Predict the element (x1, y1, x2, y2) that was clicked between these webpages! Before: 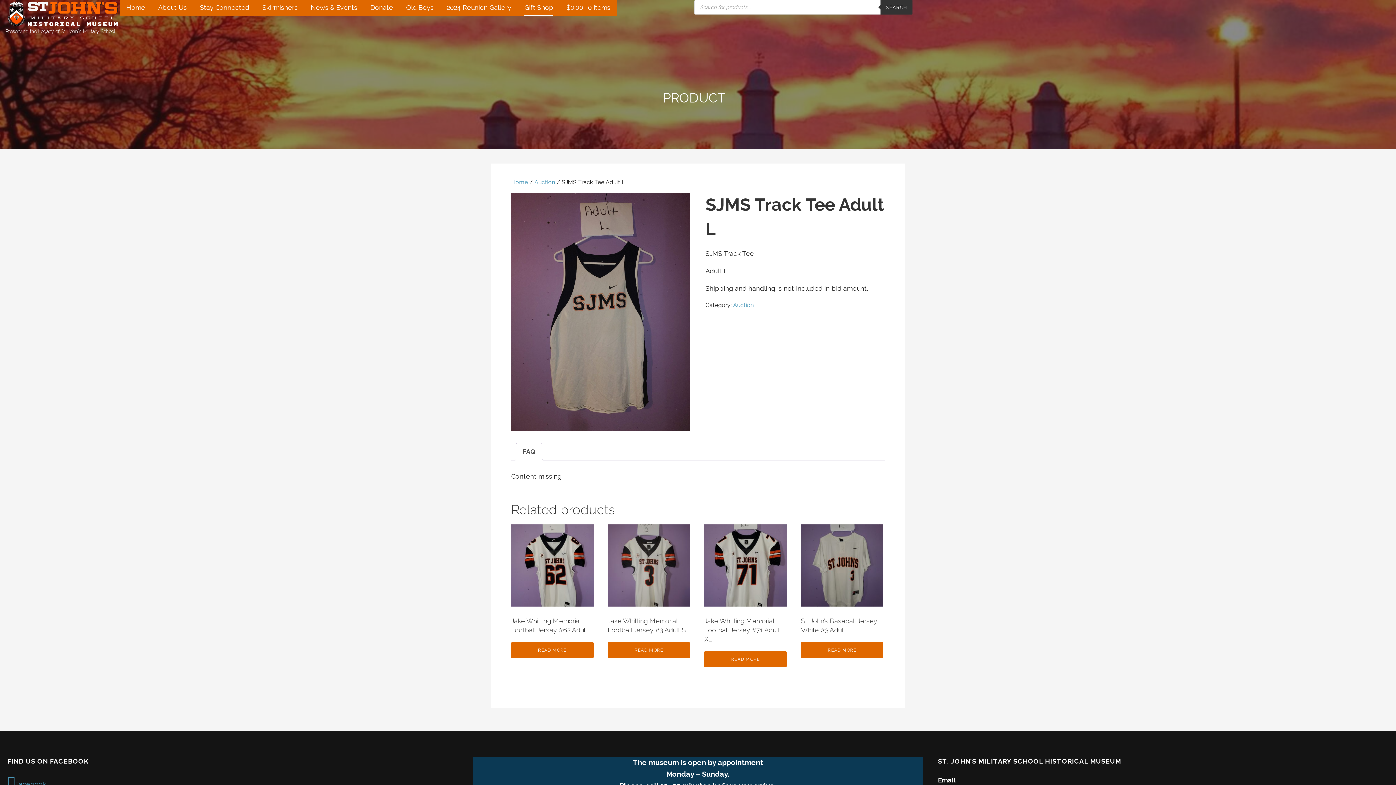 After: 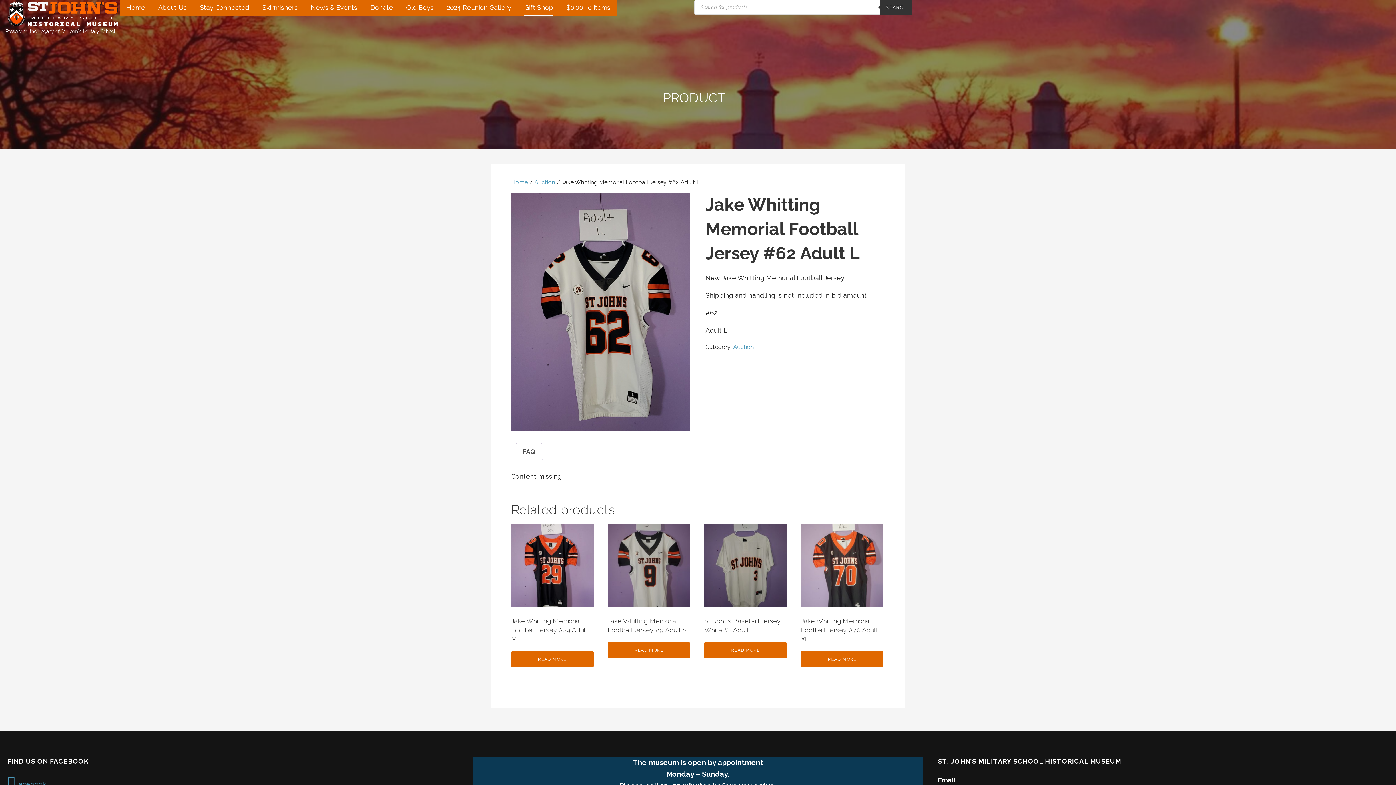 Action: bbox: (511, 642, 593, 658) label: Read more about “Jake Whitting Memorial Football Jersey #62  Adult L”